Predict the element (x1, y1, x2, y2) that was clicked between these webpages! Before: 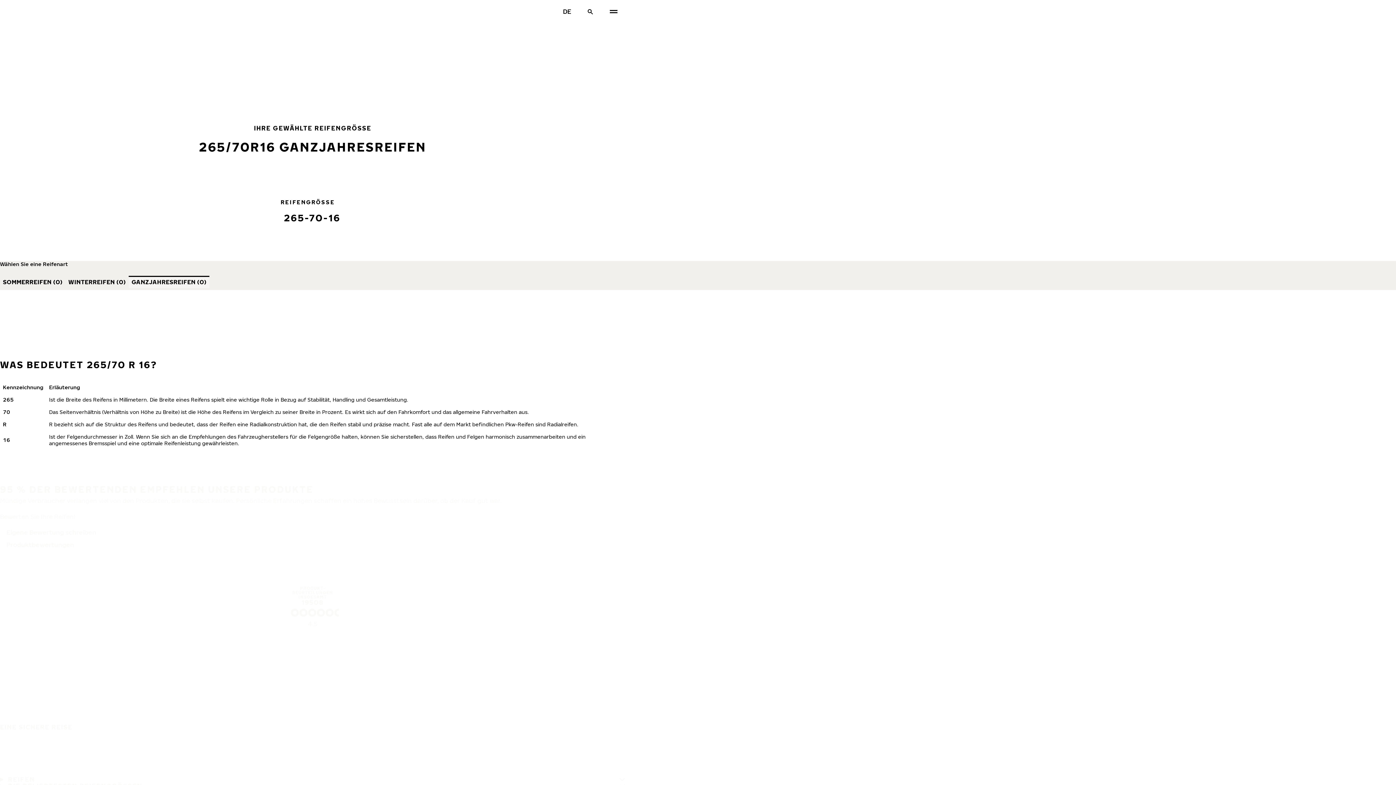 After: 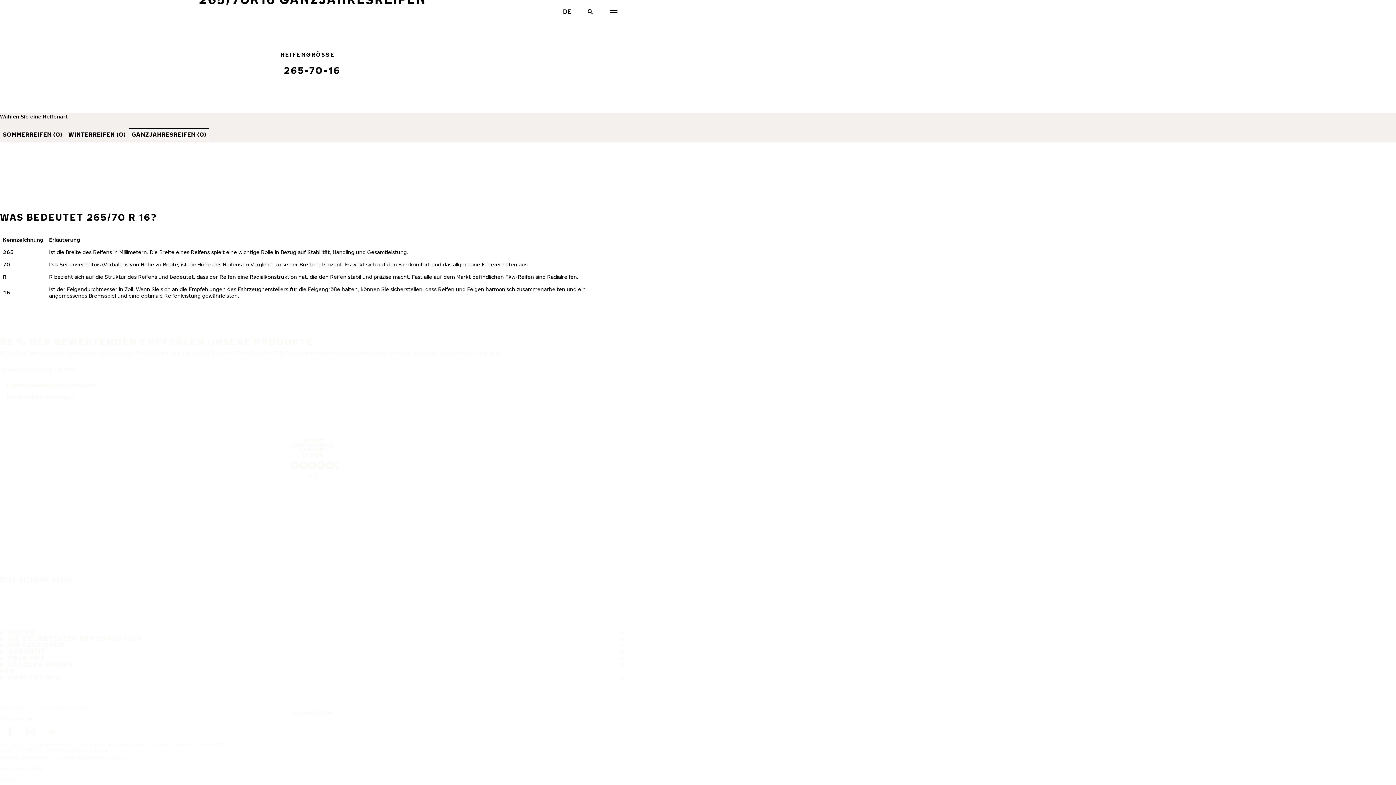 Action: bbox: (128, 276, 209, 288) label: GANZJAHRESREIFEN (0)